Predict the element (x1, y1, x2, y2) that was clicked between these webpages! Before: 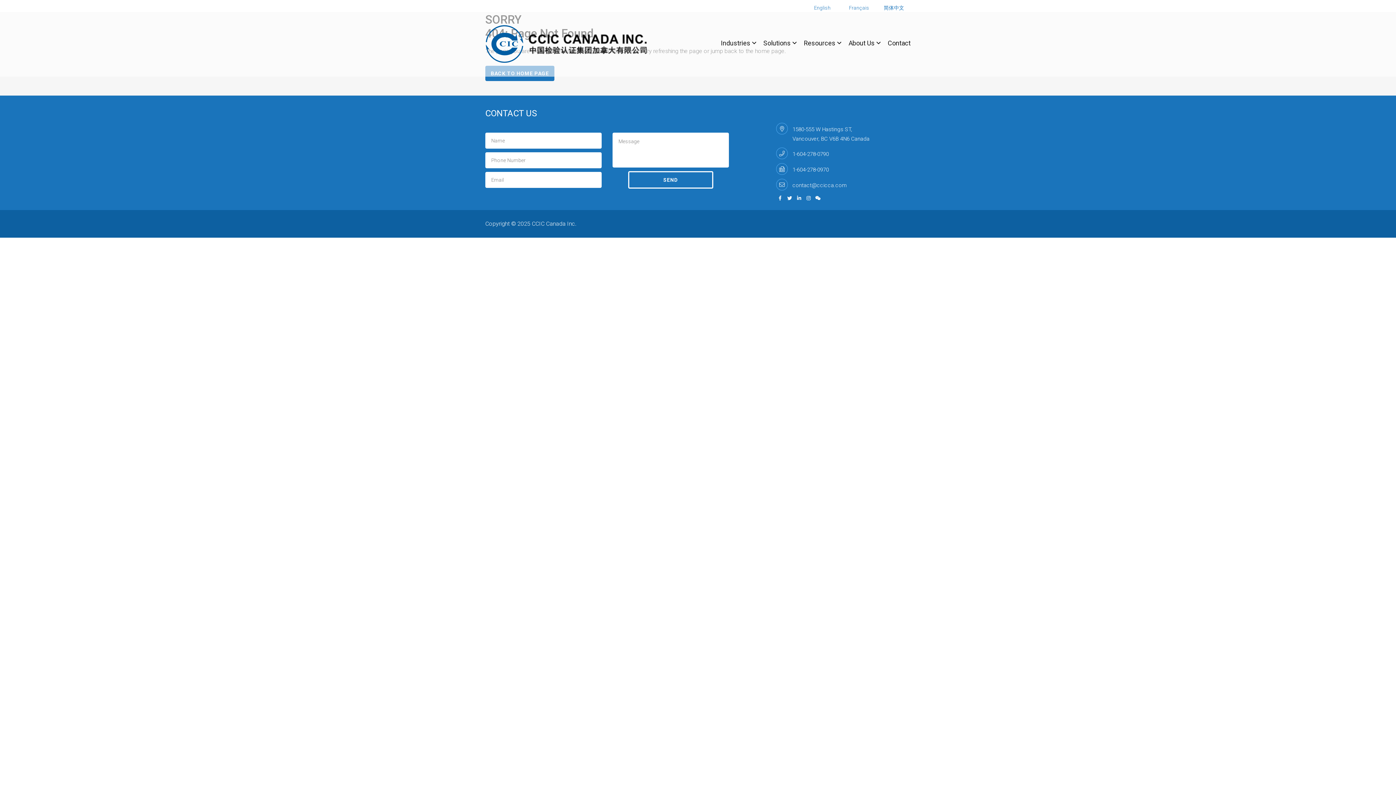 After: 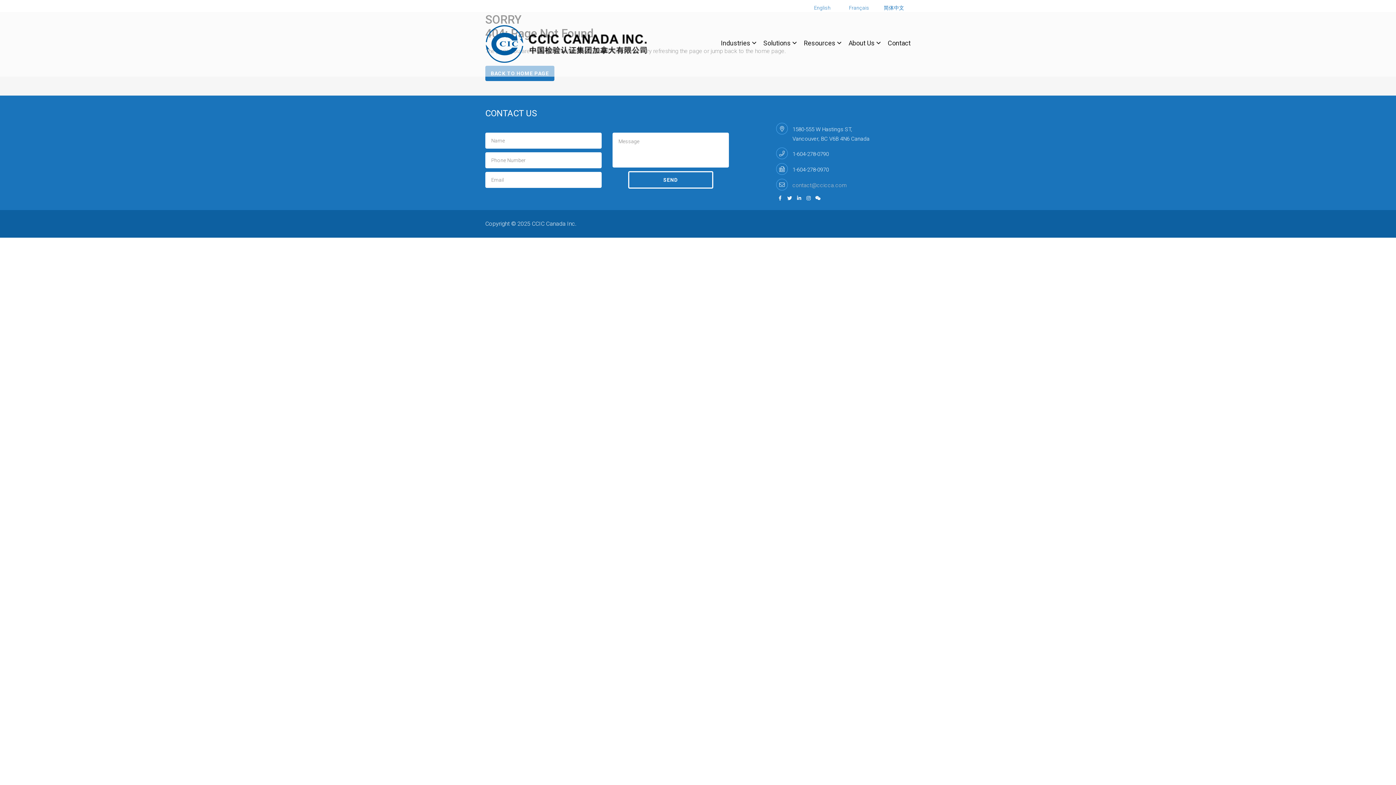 Action: label: contact@ccicca.com bbox: (792, 180, 846, 190)